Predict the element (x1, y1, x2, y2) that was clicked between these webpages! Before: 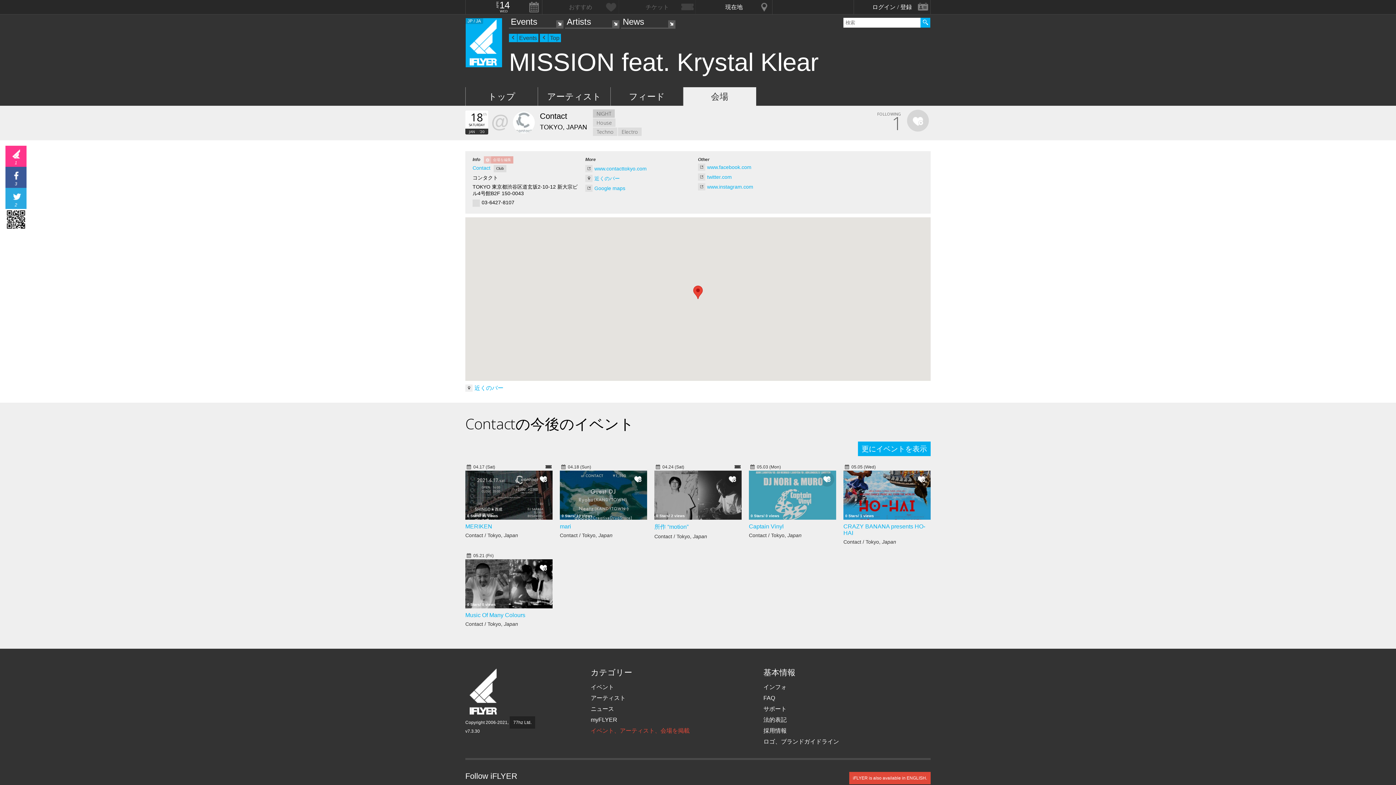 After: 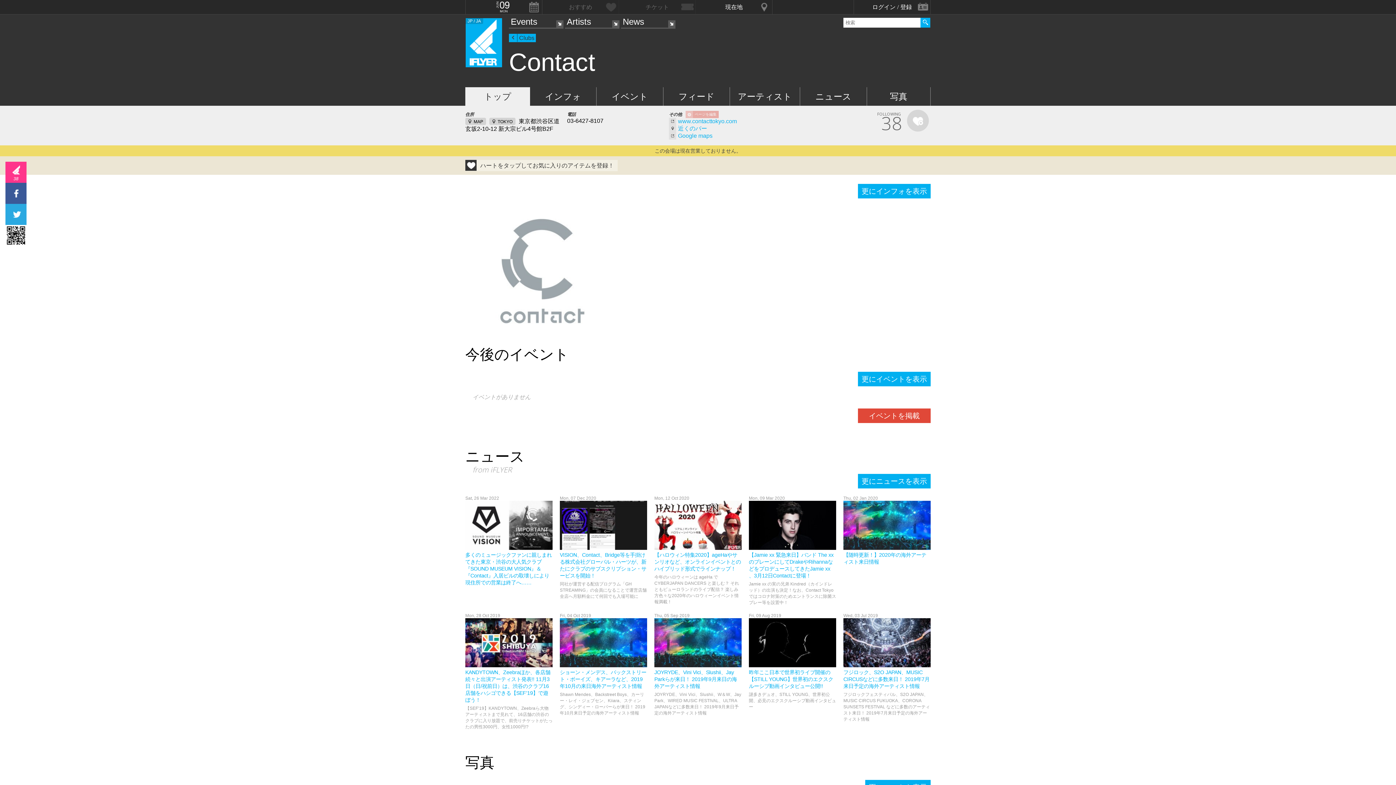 Action: bbox: (654, 533, 707, 539) label: Contact / Tokyo, Japan